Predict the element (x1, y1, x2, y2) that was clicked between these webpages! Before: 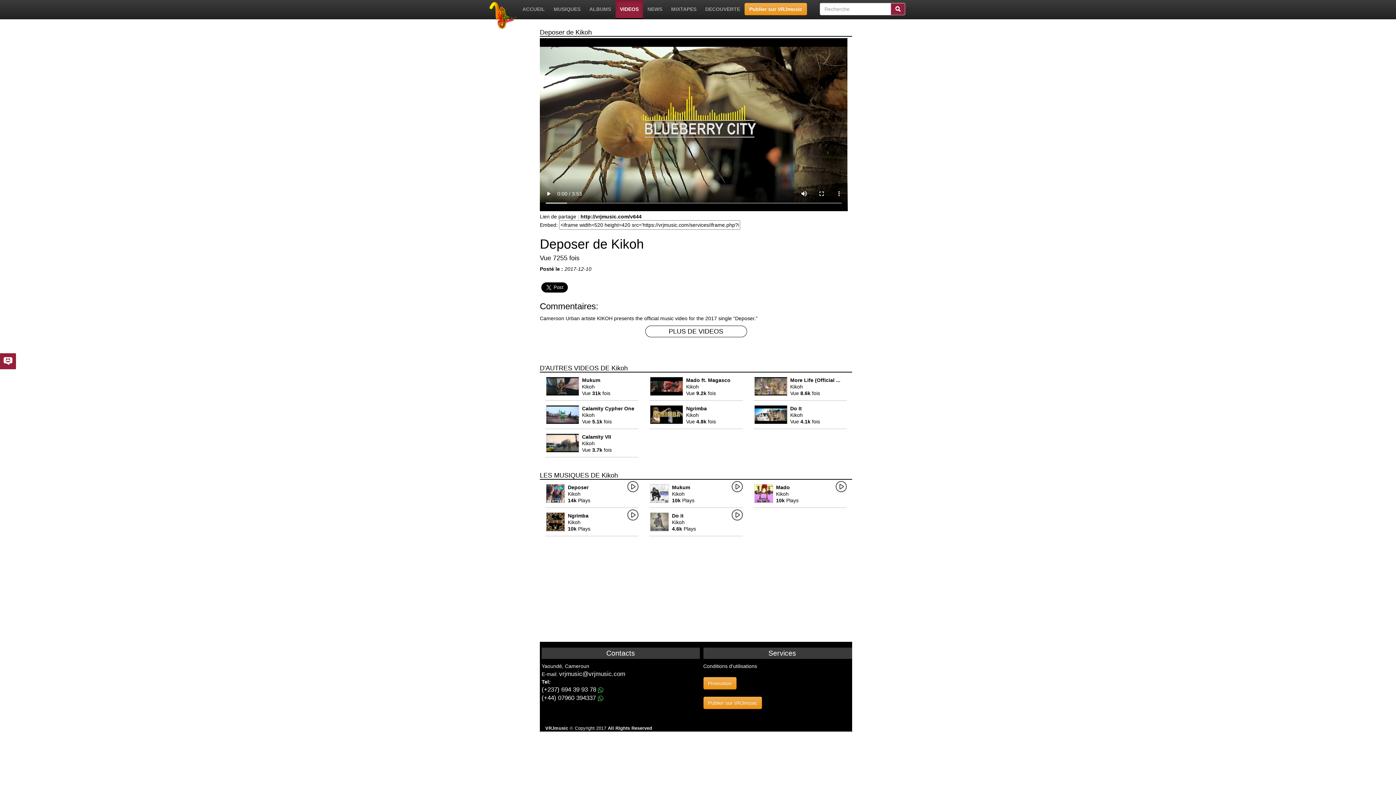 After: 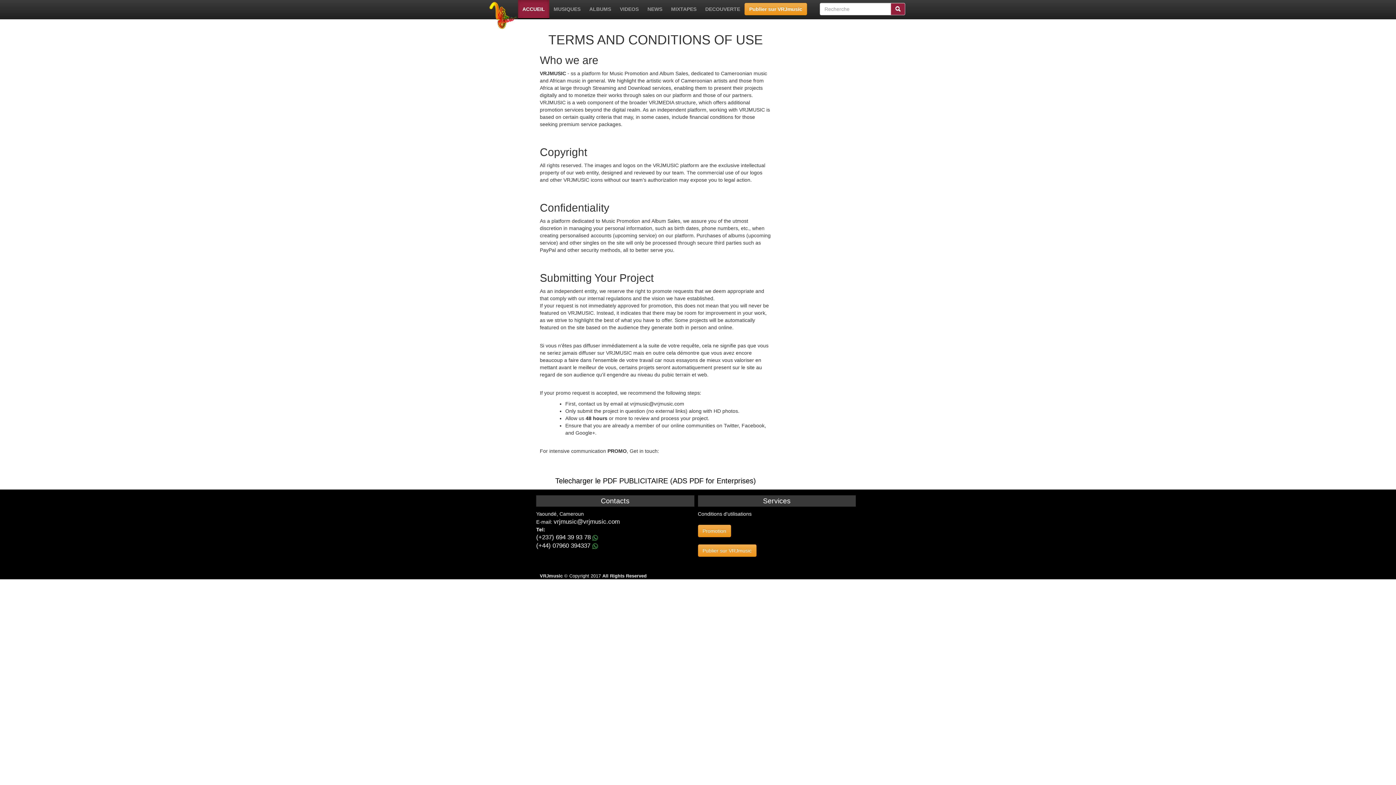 Action: label: Conditions d'utilisations bbox: (703, 663, 757, 669)